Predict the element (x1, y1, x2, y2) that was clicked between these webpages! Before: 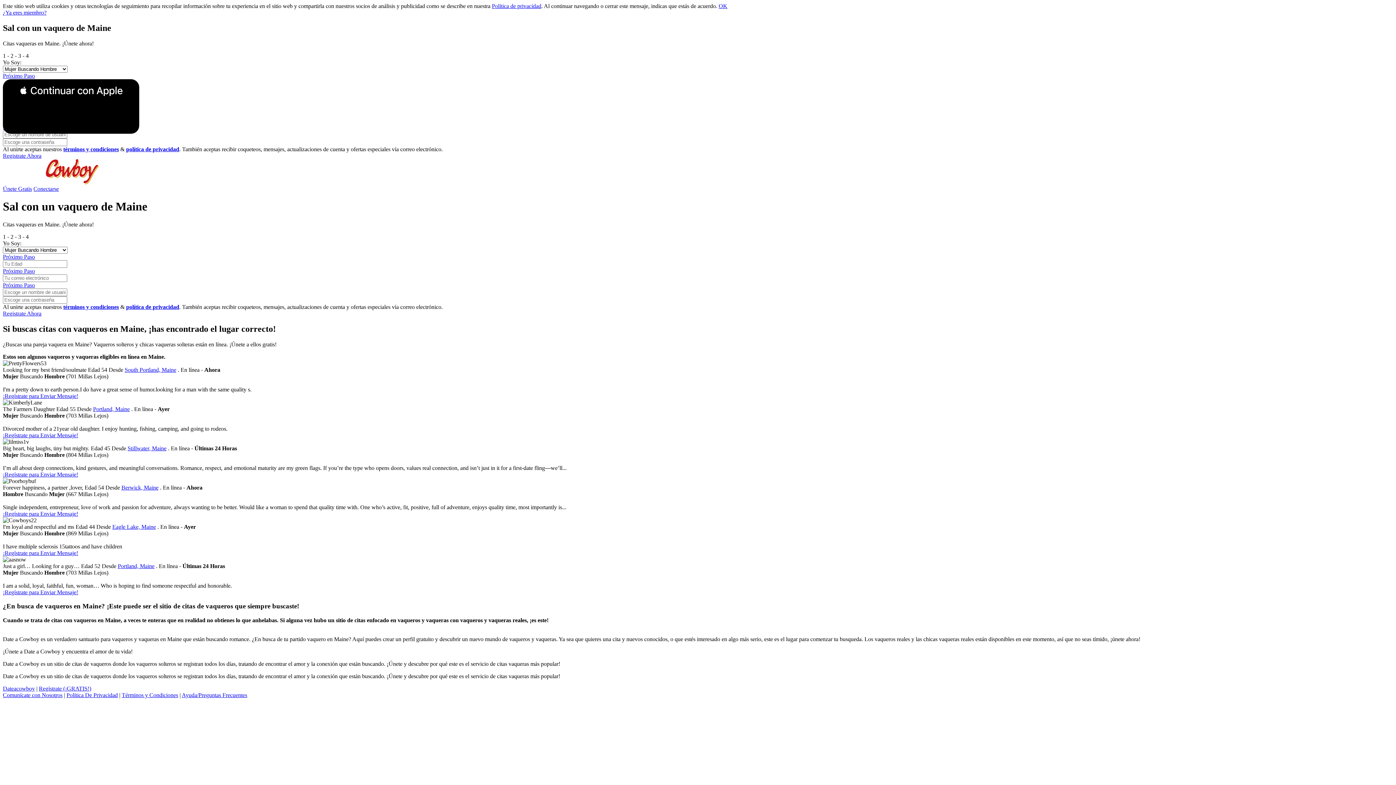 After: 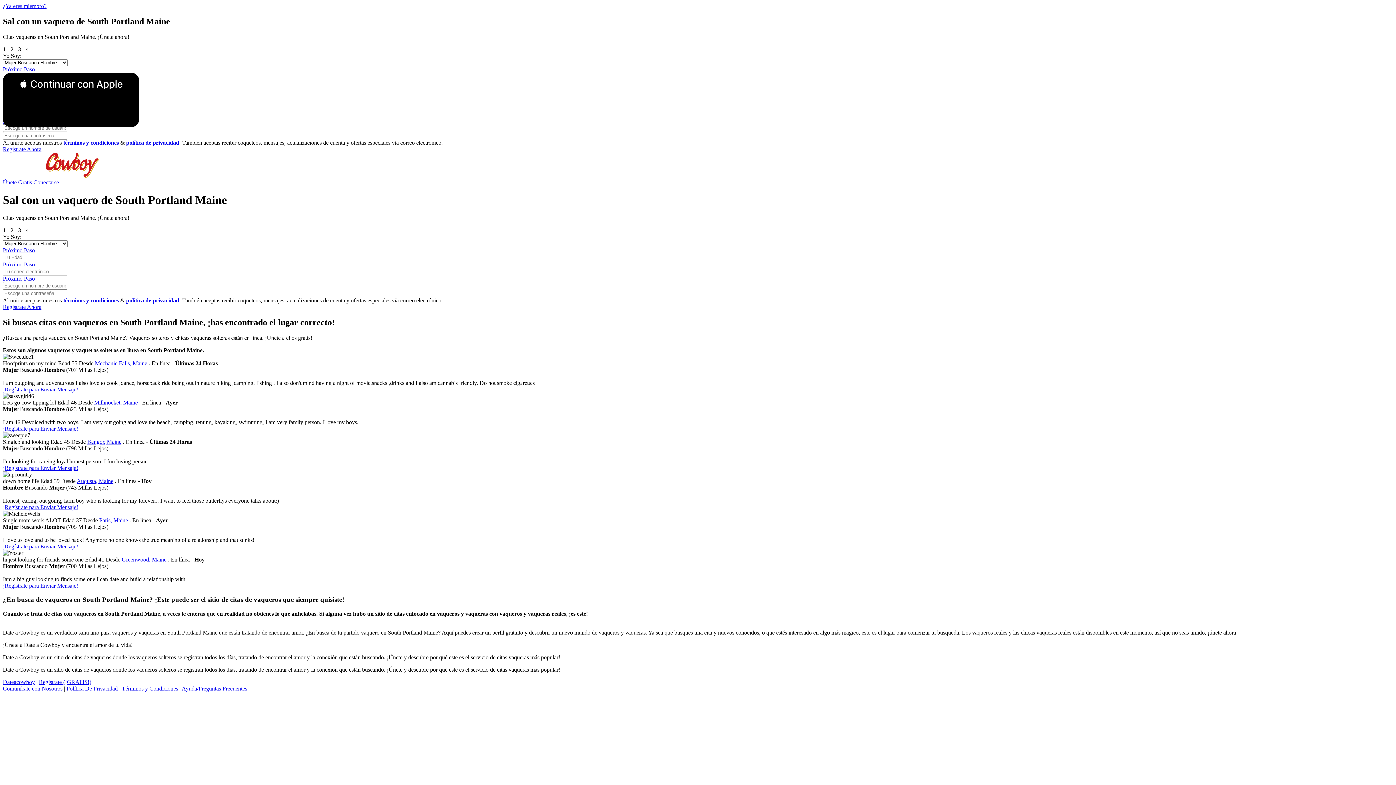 Action: label: South Portland, Maine bbox: (124, 366, 176, 372)